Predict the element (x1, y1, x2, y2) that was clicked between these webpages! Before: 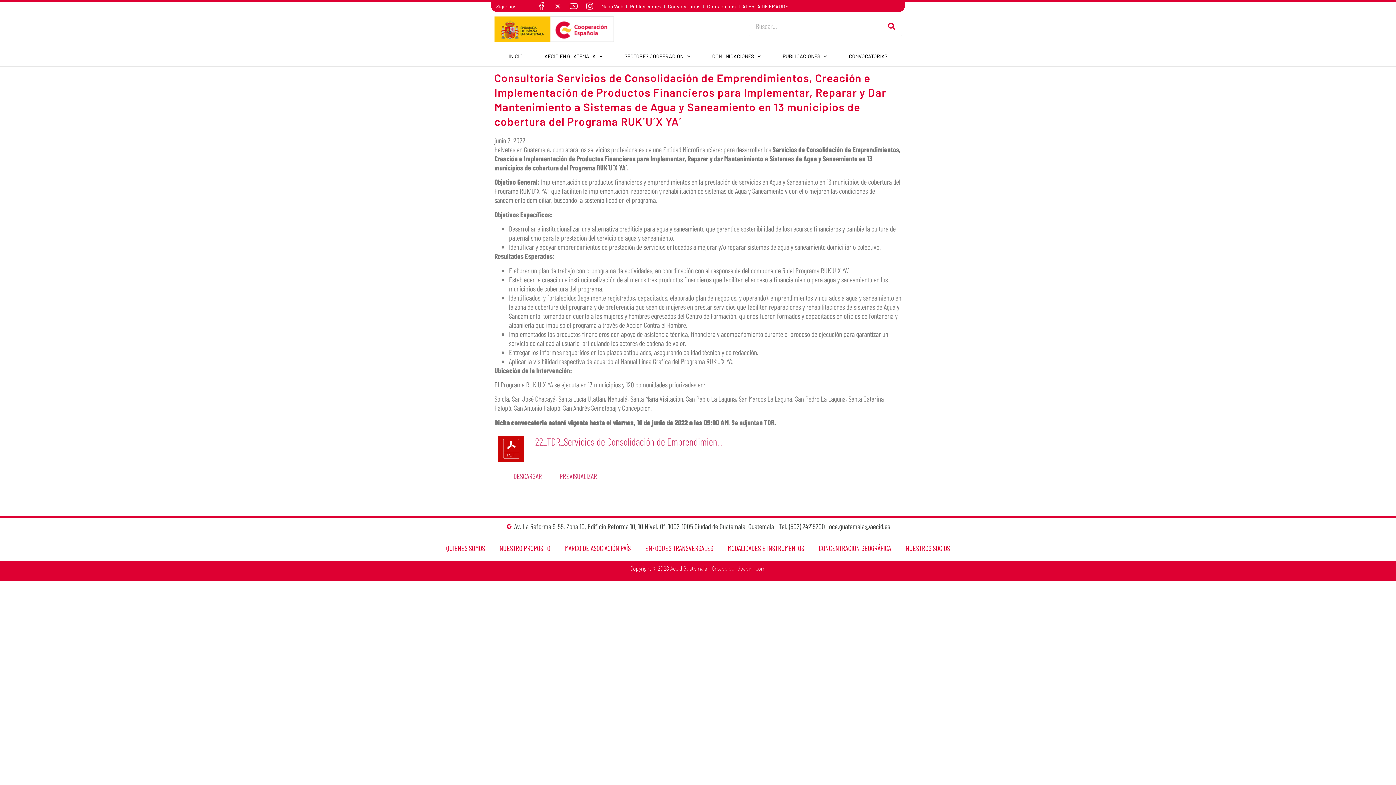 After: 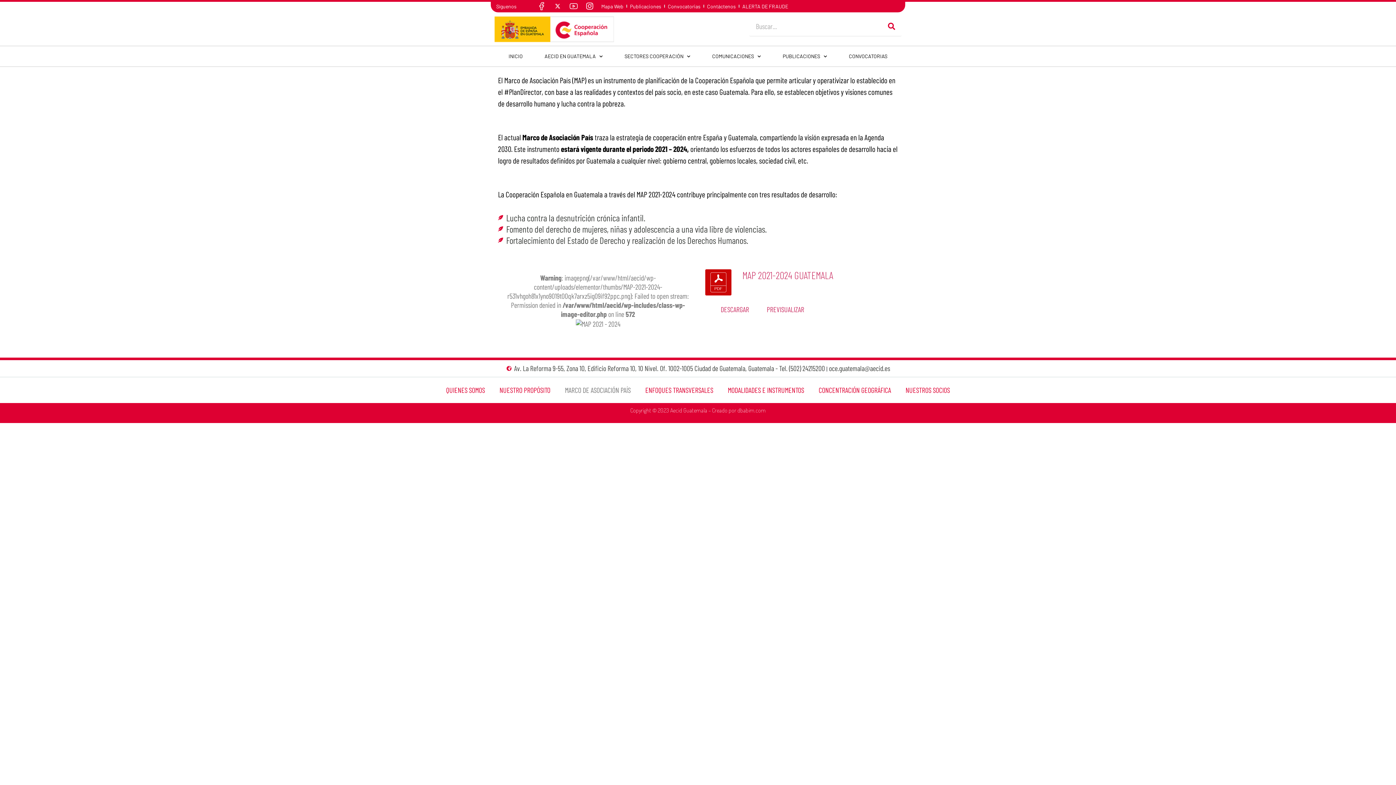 Action: bbox: (557, 539, 638, 557) label: MARCO DE ASOCIACIÓN PAÍS